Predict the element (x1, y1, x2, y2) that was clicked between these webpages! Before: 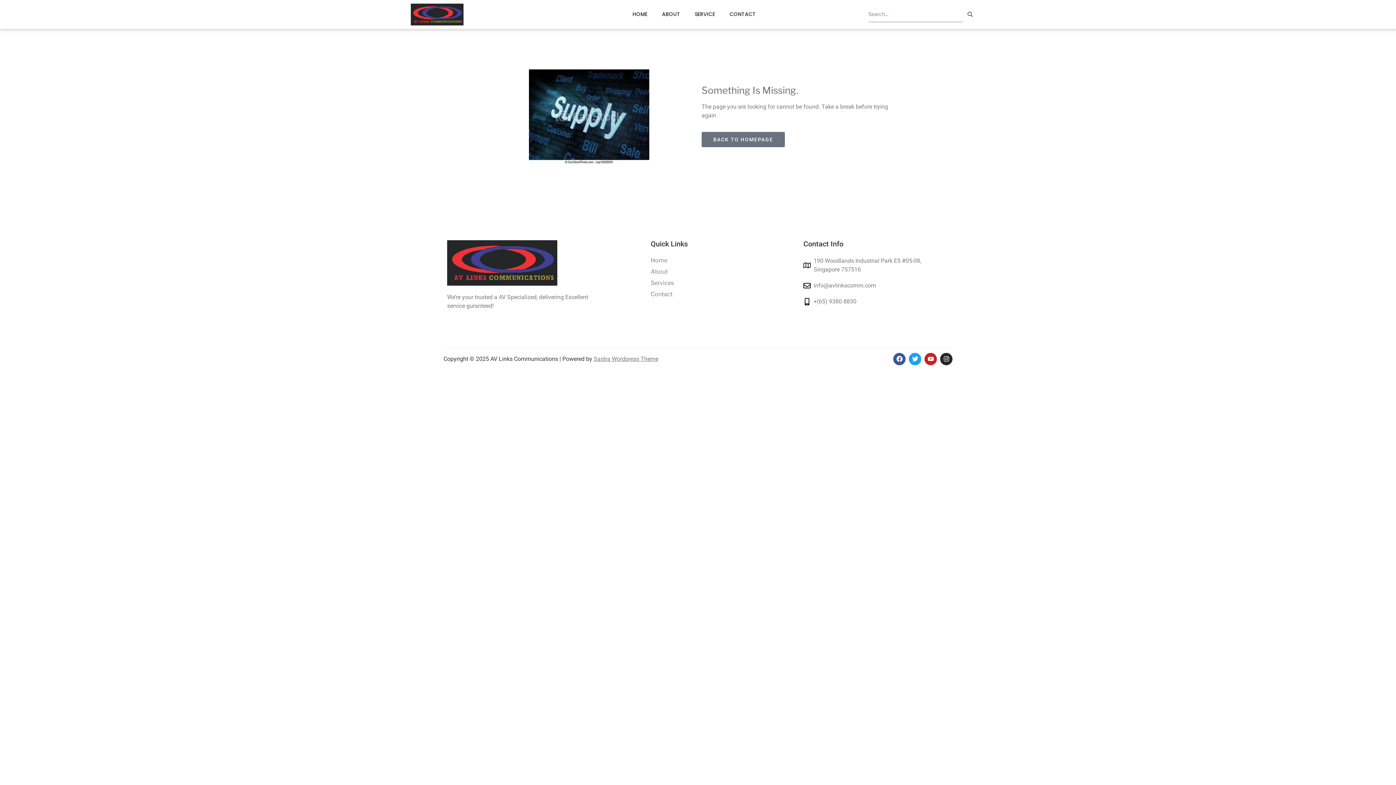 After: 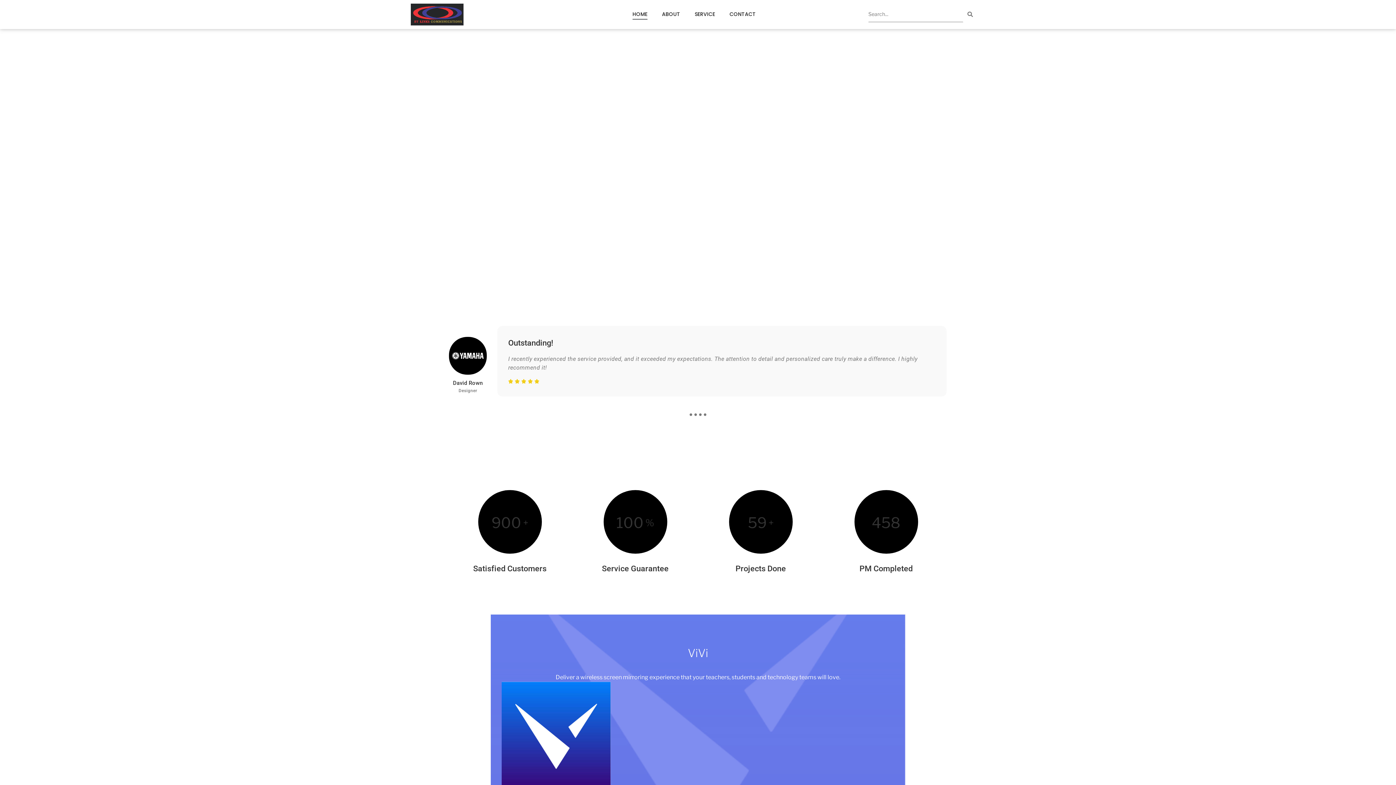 Action: bbox: (410, 3, 520, 25)